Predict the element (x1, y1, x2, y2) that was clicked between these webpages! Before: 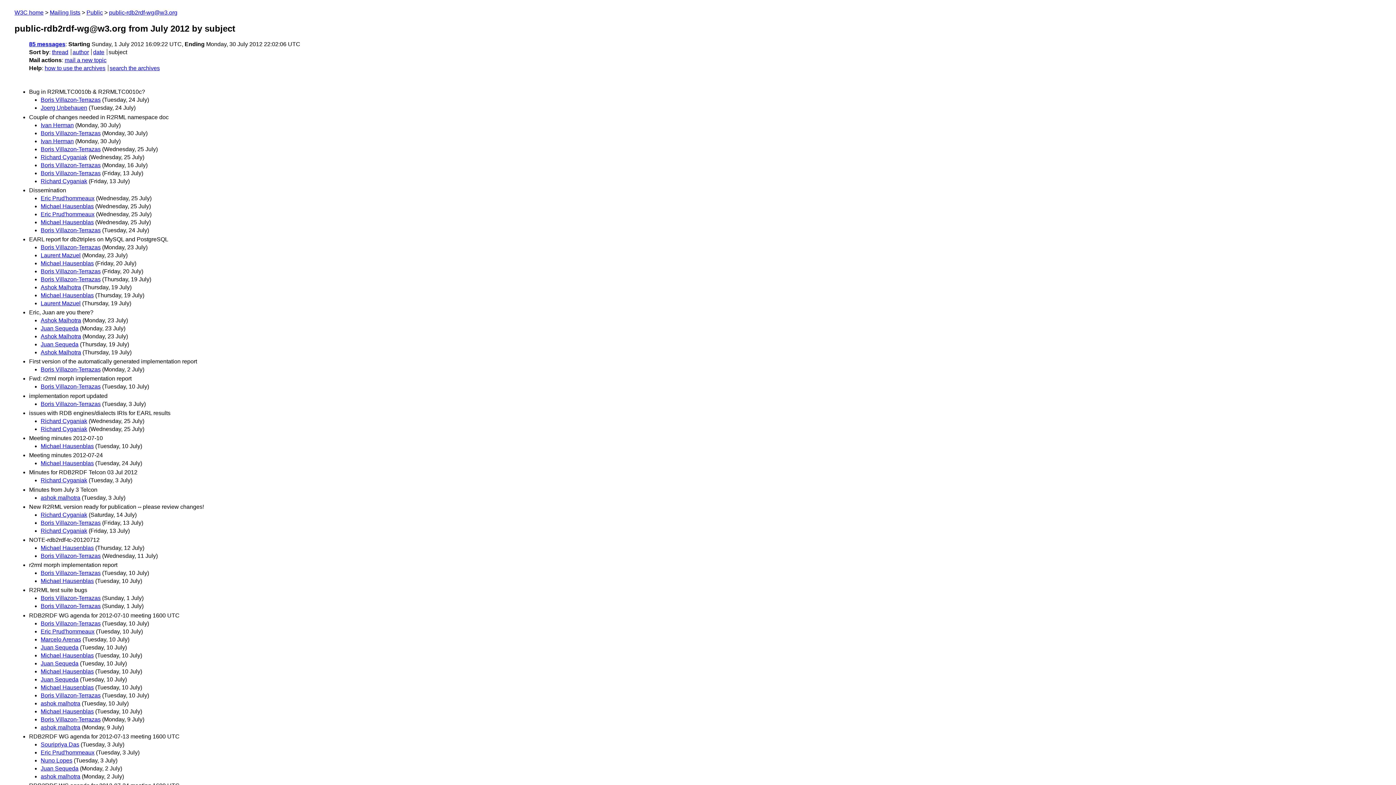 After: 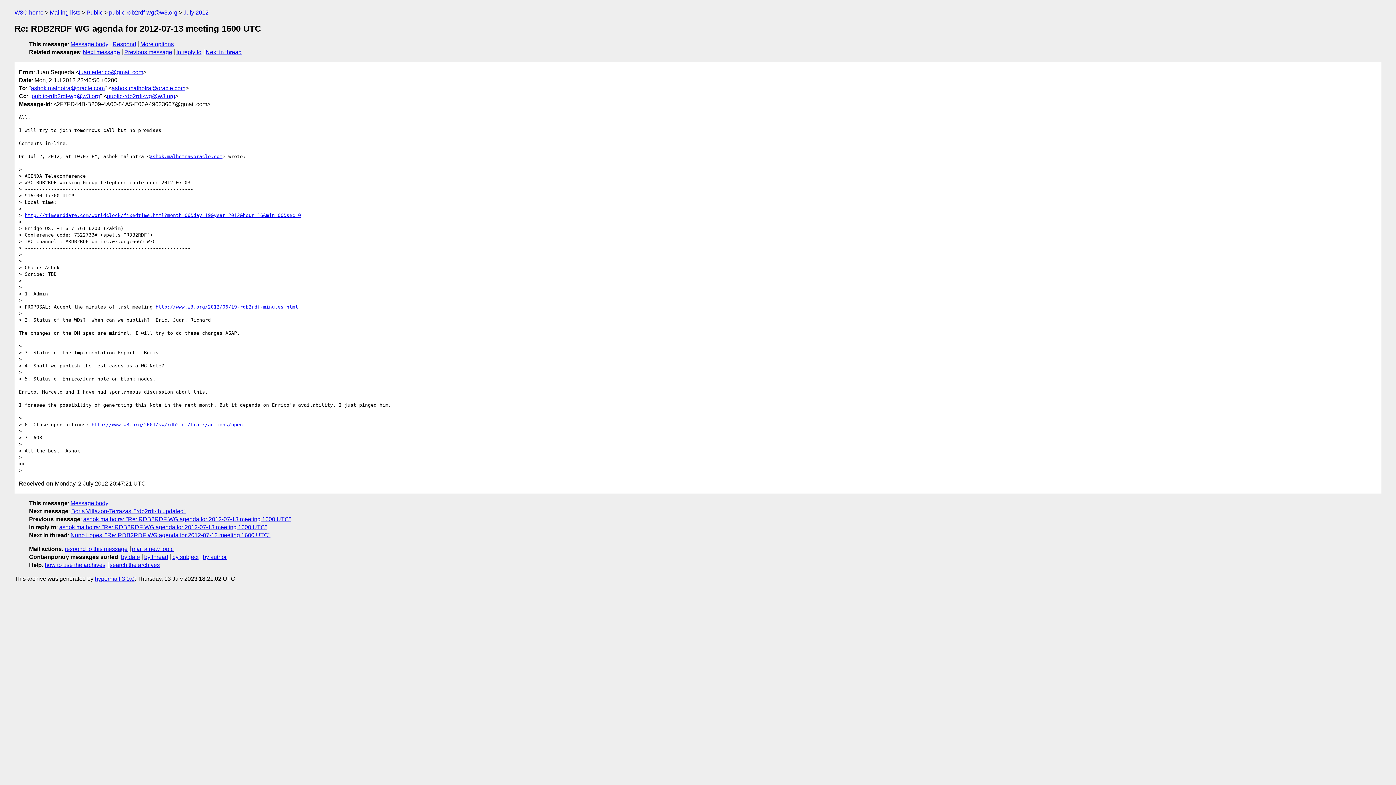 Action: bbox: (40, 765, 78, 771) label: Juan Sequeda